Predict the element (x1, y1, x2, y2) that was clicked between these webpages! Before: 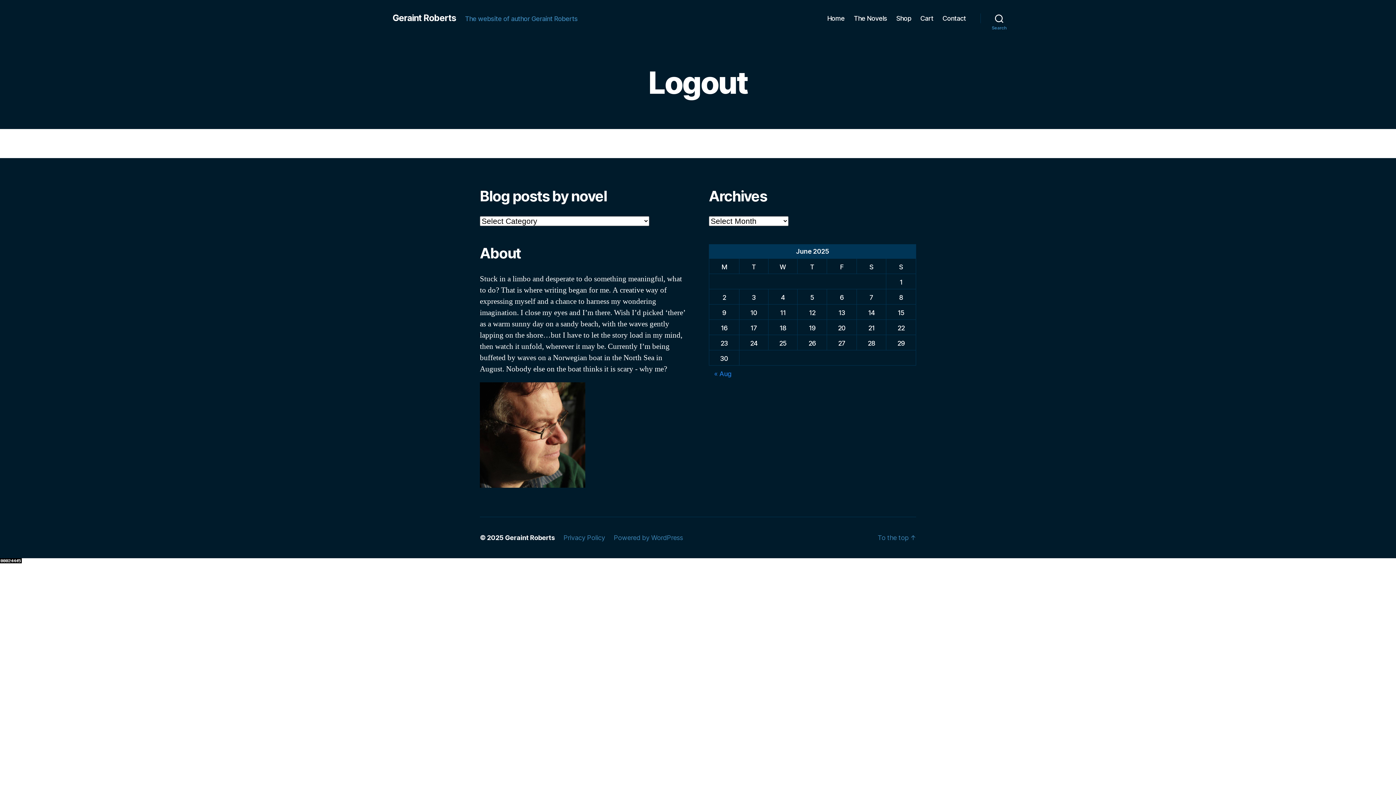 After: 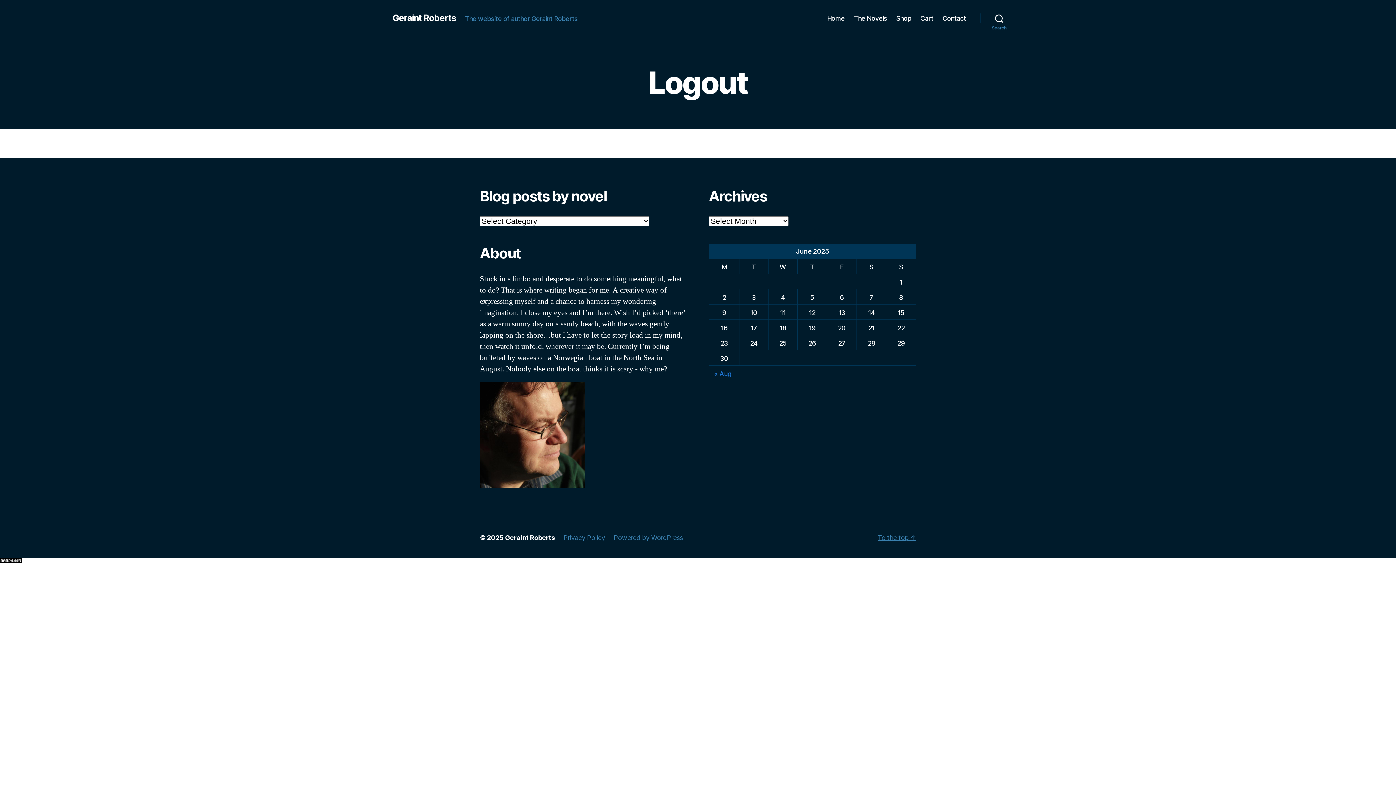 Action: bbox: (877, 534, 916, 541) label: To the top ↑